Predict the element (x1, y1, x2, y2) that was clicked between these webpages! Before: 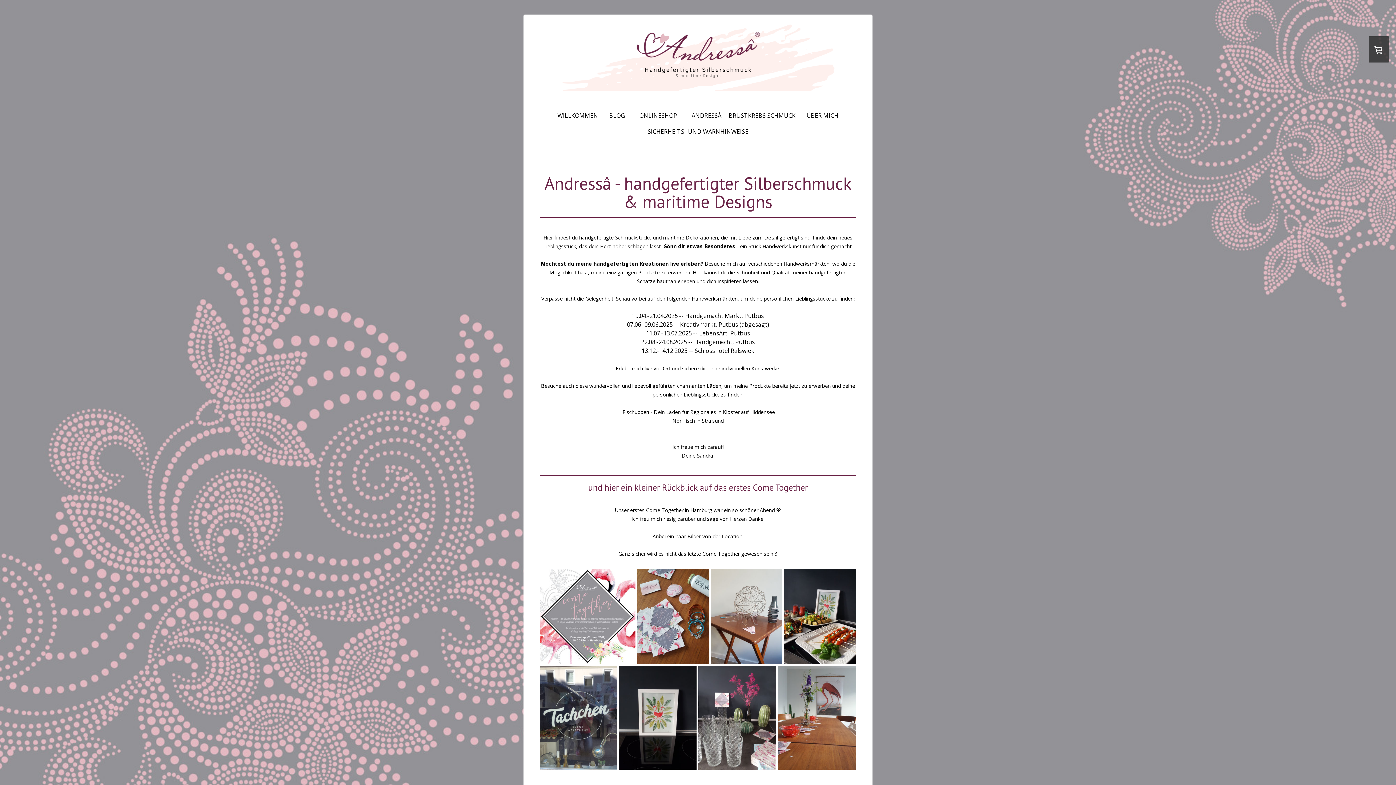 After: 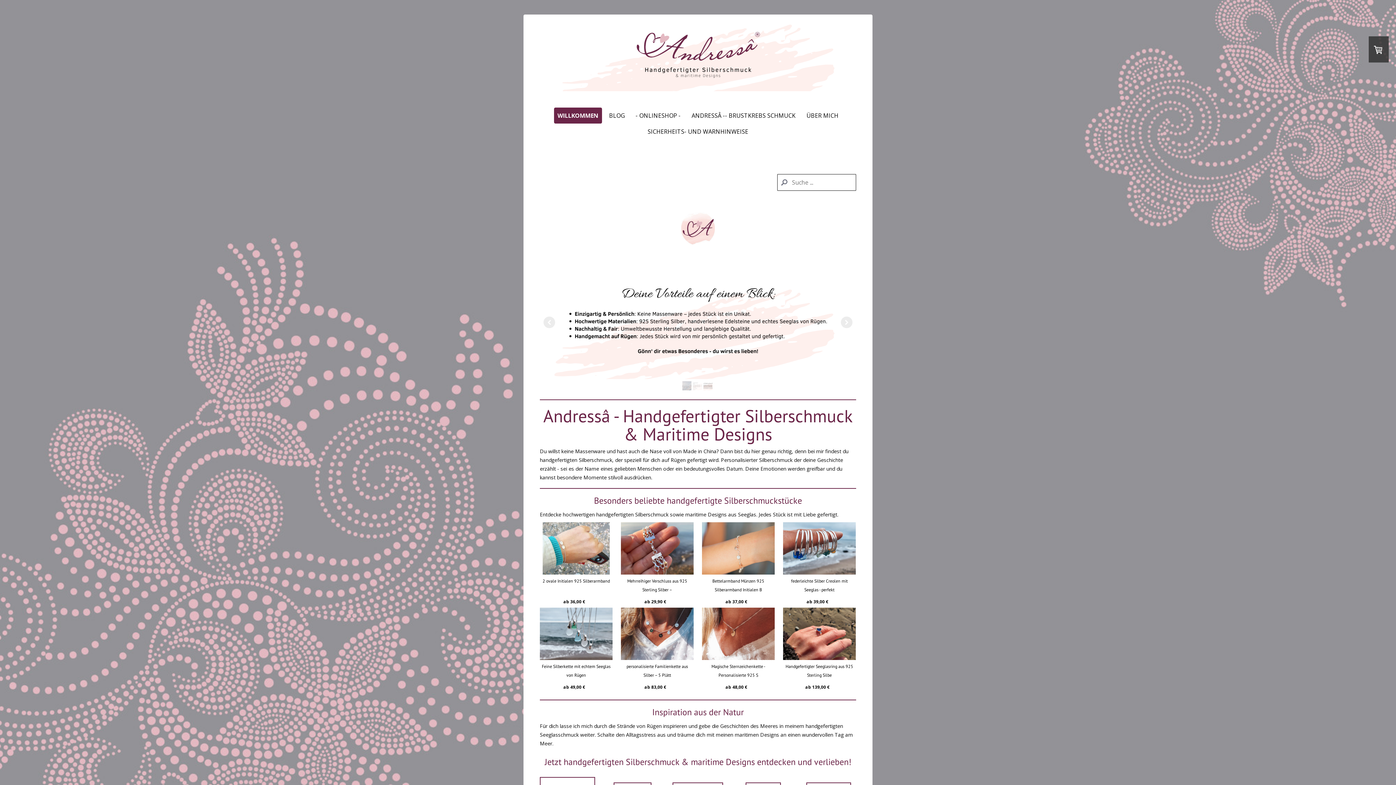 Action: label: WILLKOMMEN bbox: (554, 107, 602, 123)